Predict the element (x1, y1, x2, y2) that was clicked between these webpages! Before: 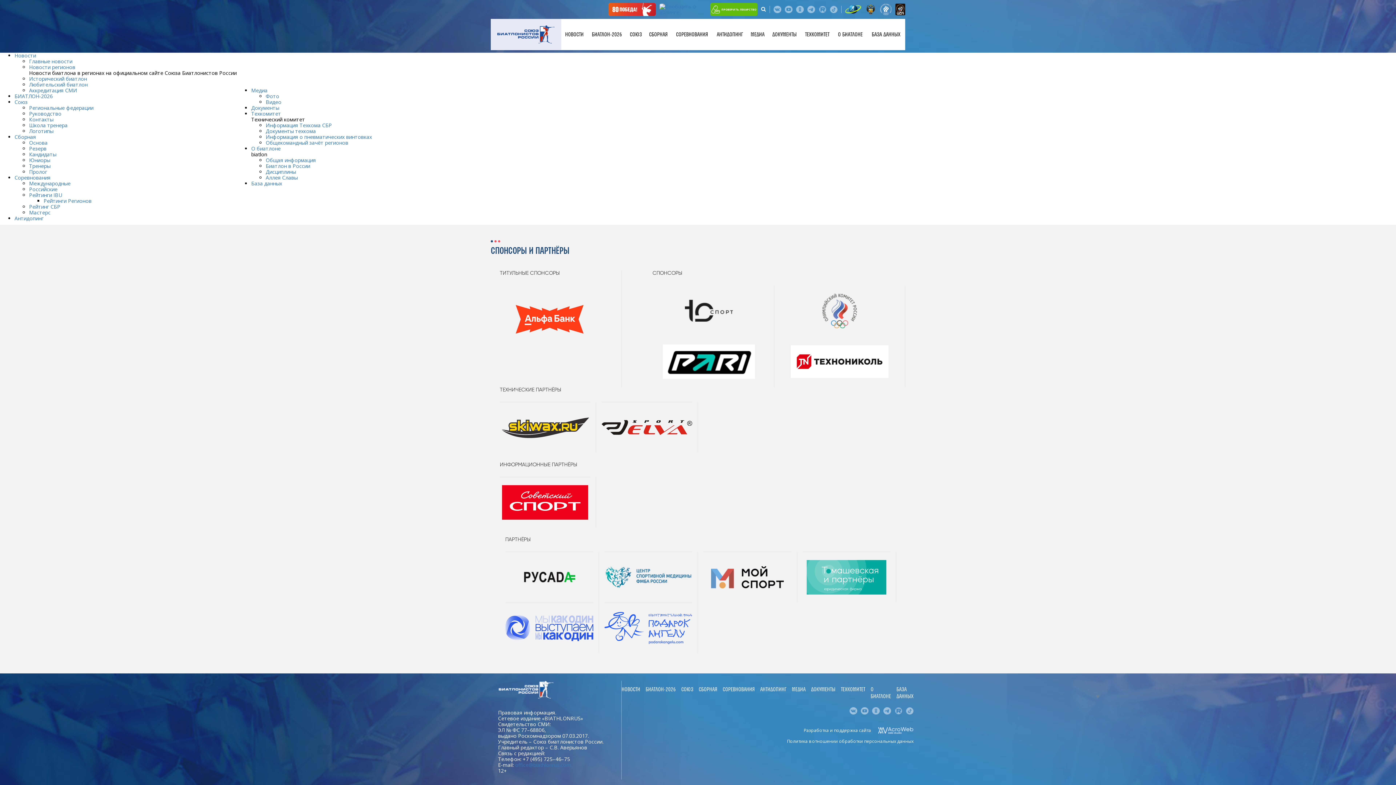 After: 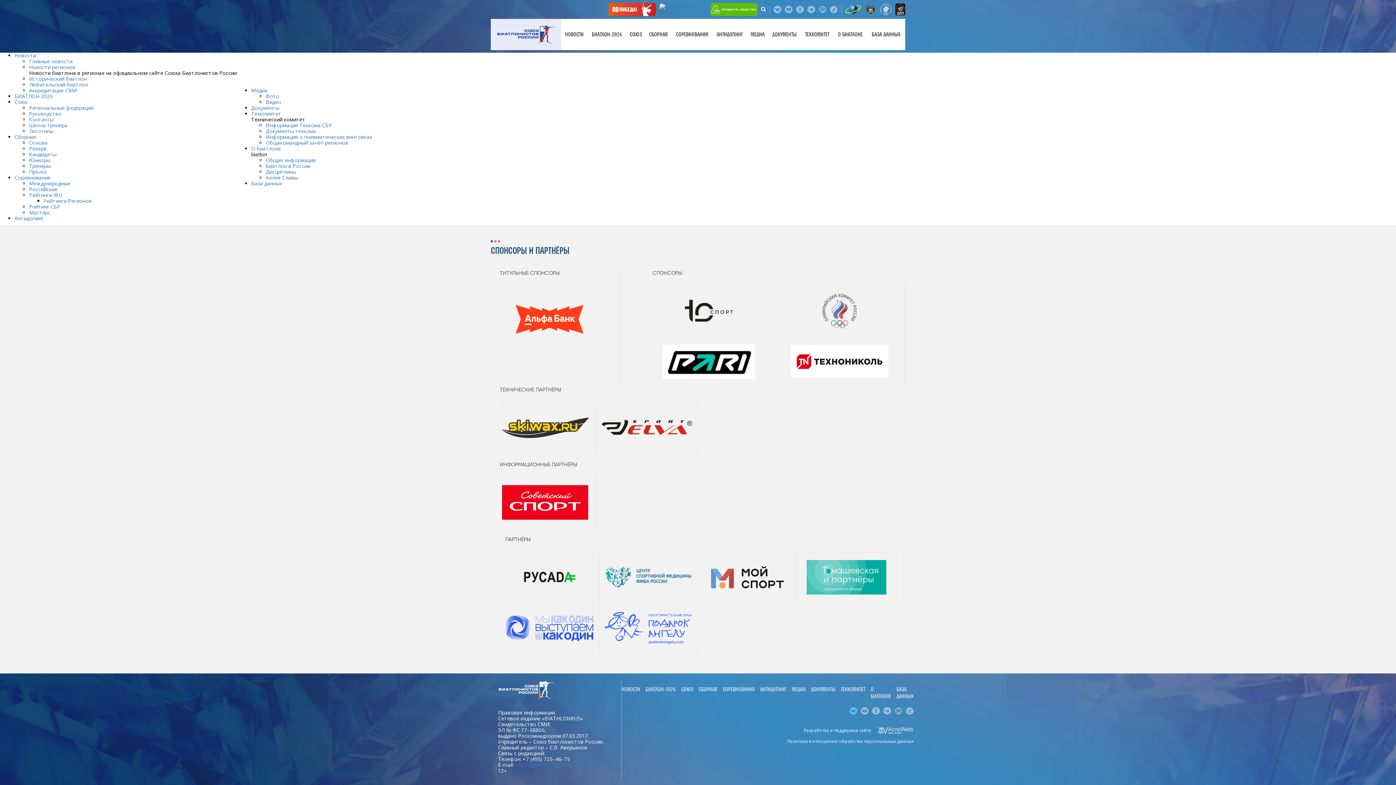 Action: bbox: (849, 707, 857, 714)